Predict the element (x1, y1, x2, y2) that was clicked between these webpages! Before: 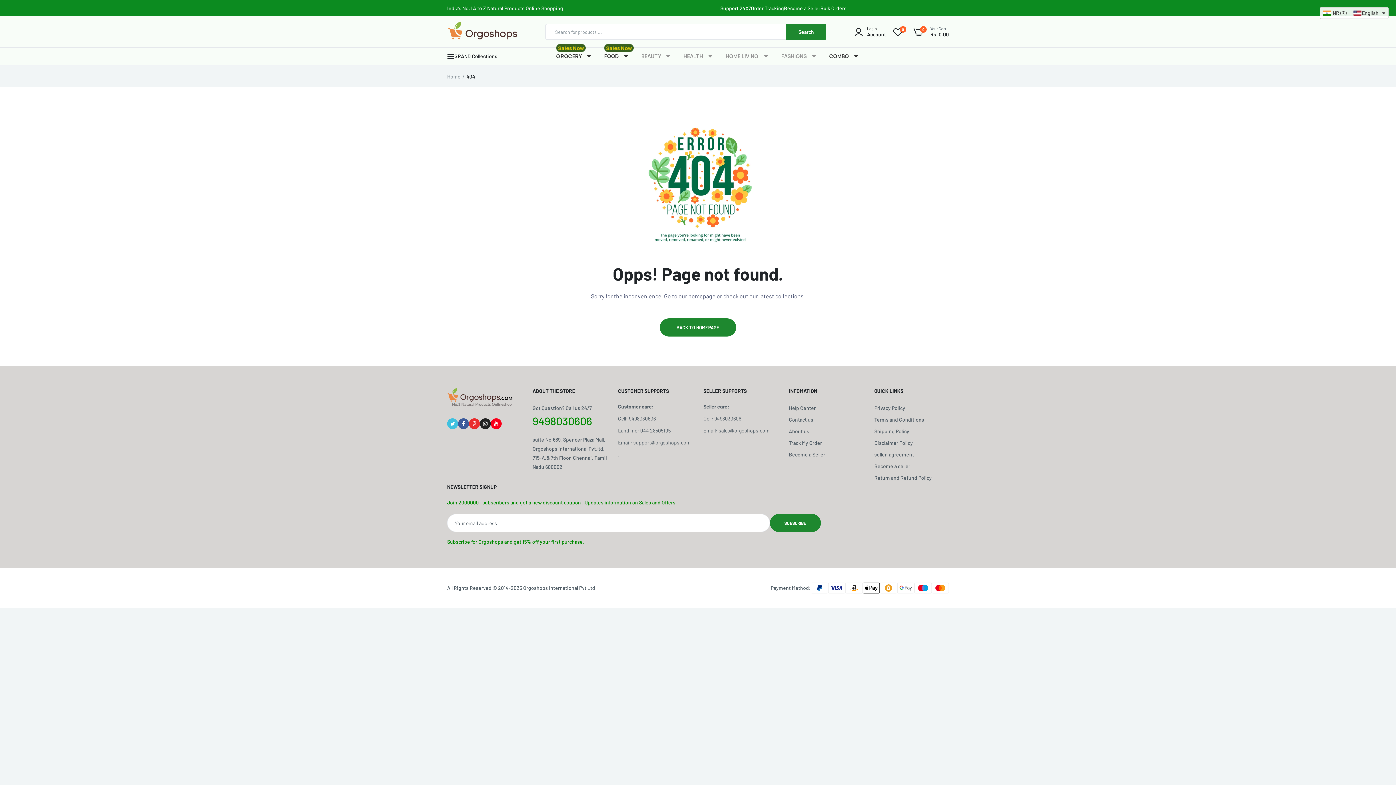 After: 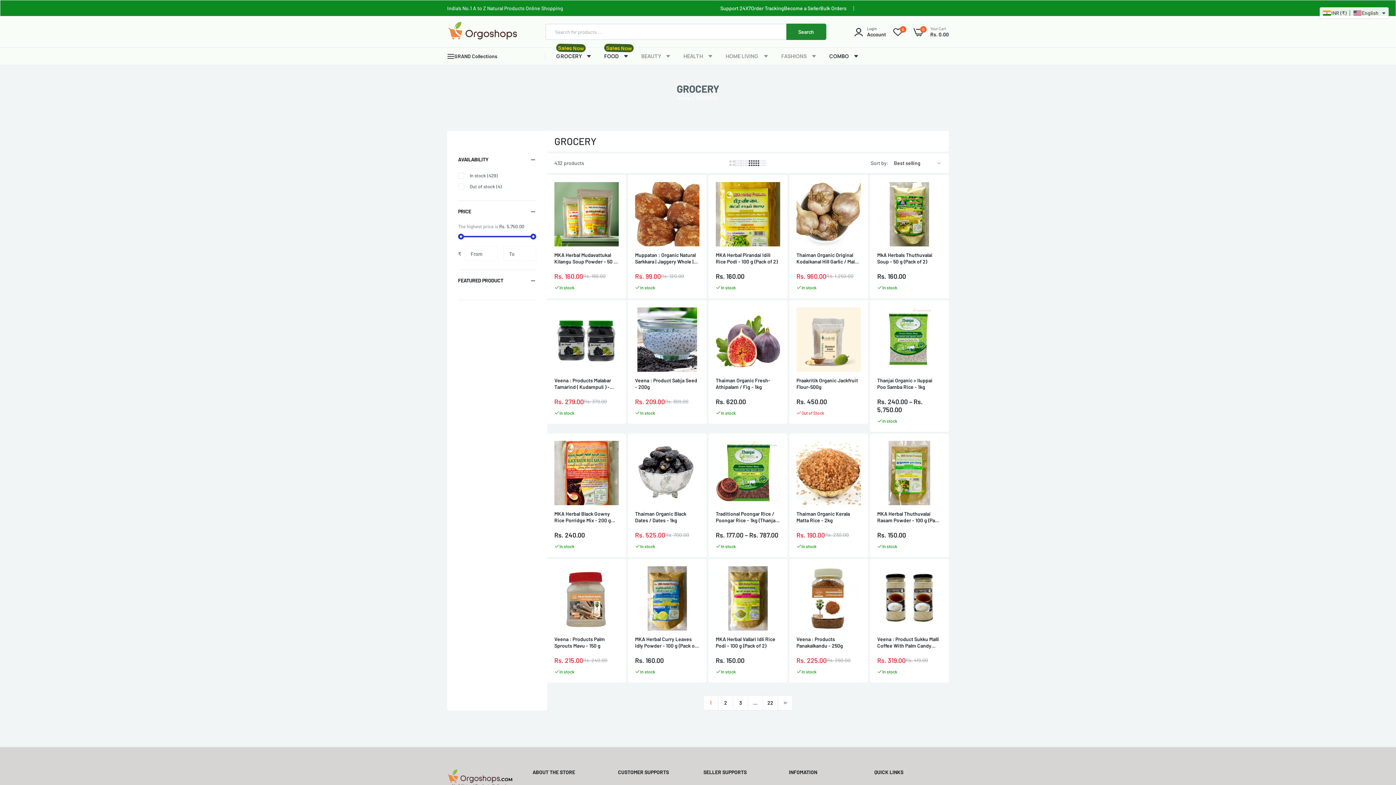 Action: label: Sales Now
GROCERY bbox: (556, 47, 593, 65)